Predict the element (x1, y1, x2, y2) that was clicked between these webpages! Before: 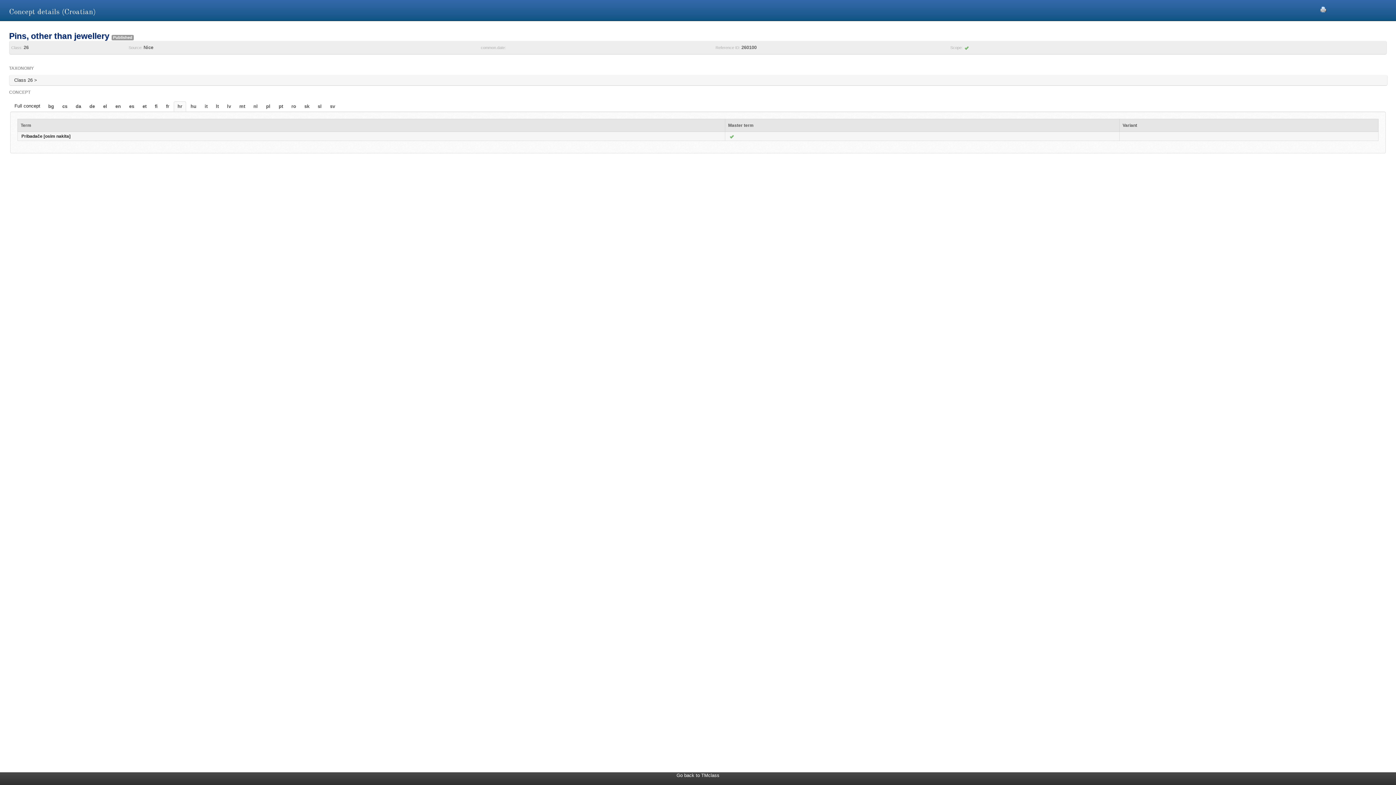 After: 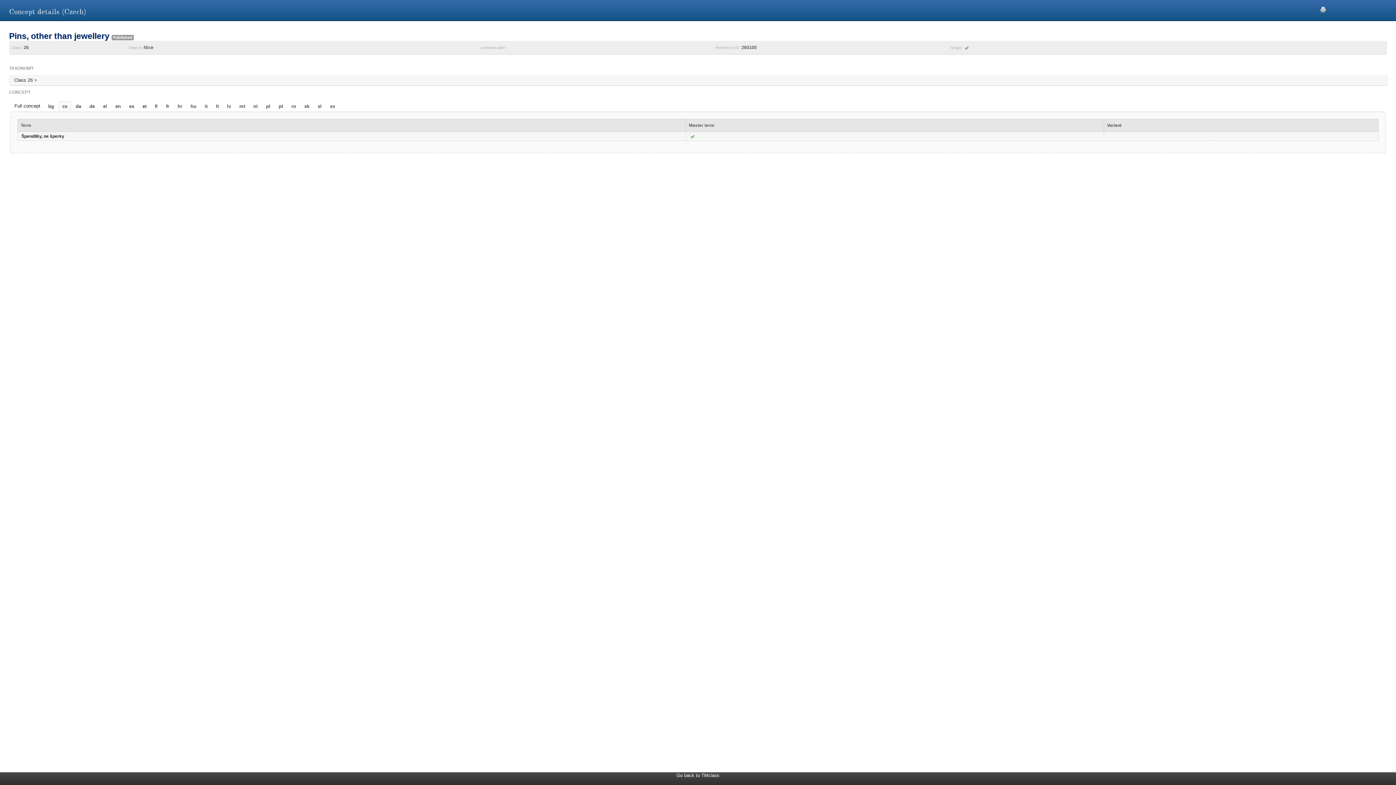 Action: bbox: (59, 101, 70, 111) label: cs